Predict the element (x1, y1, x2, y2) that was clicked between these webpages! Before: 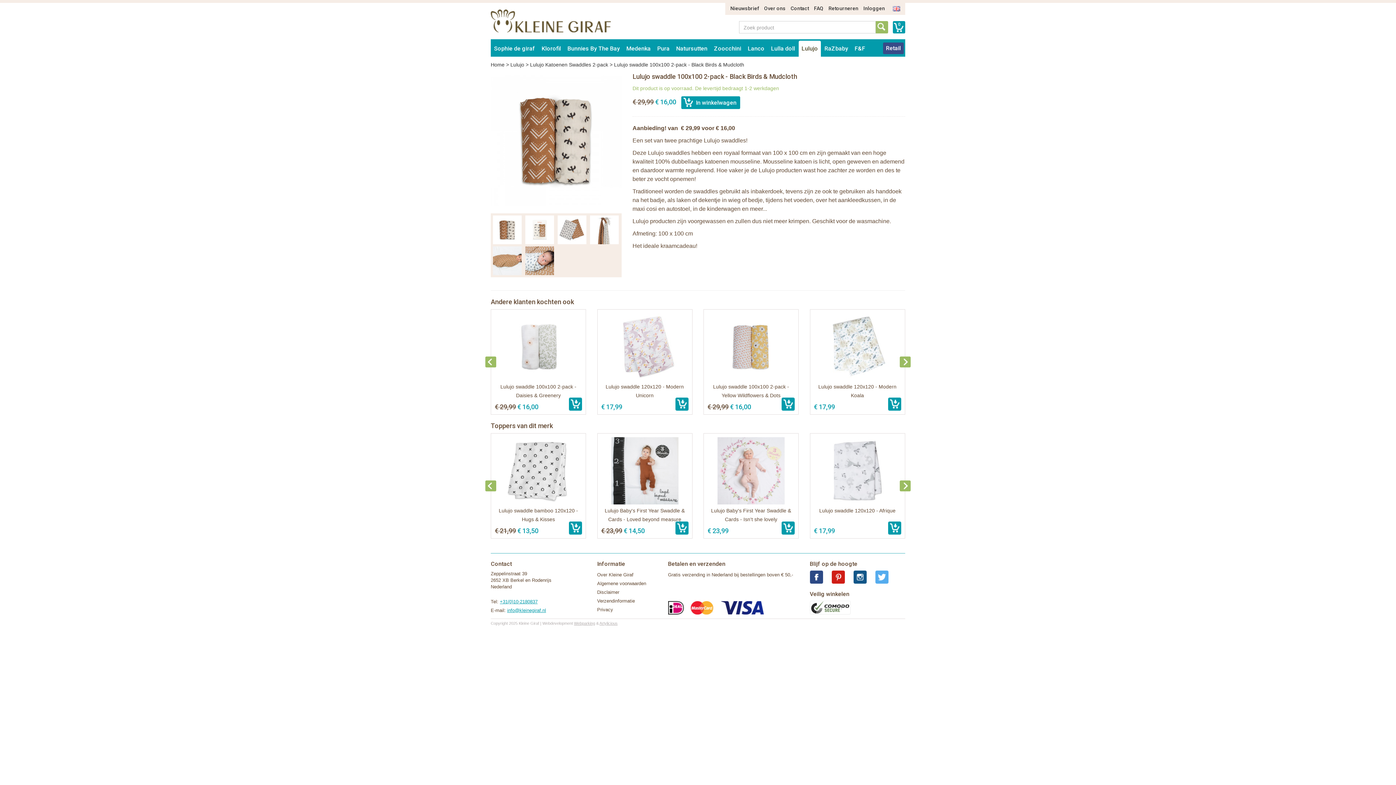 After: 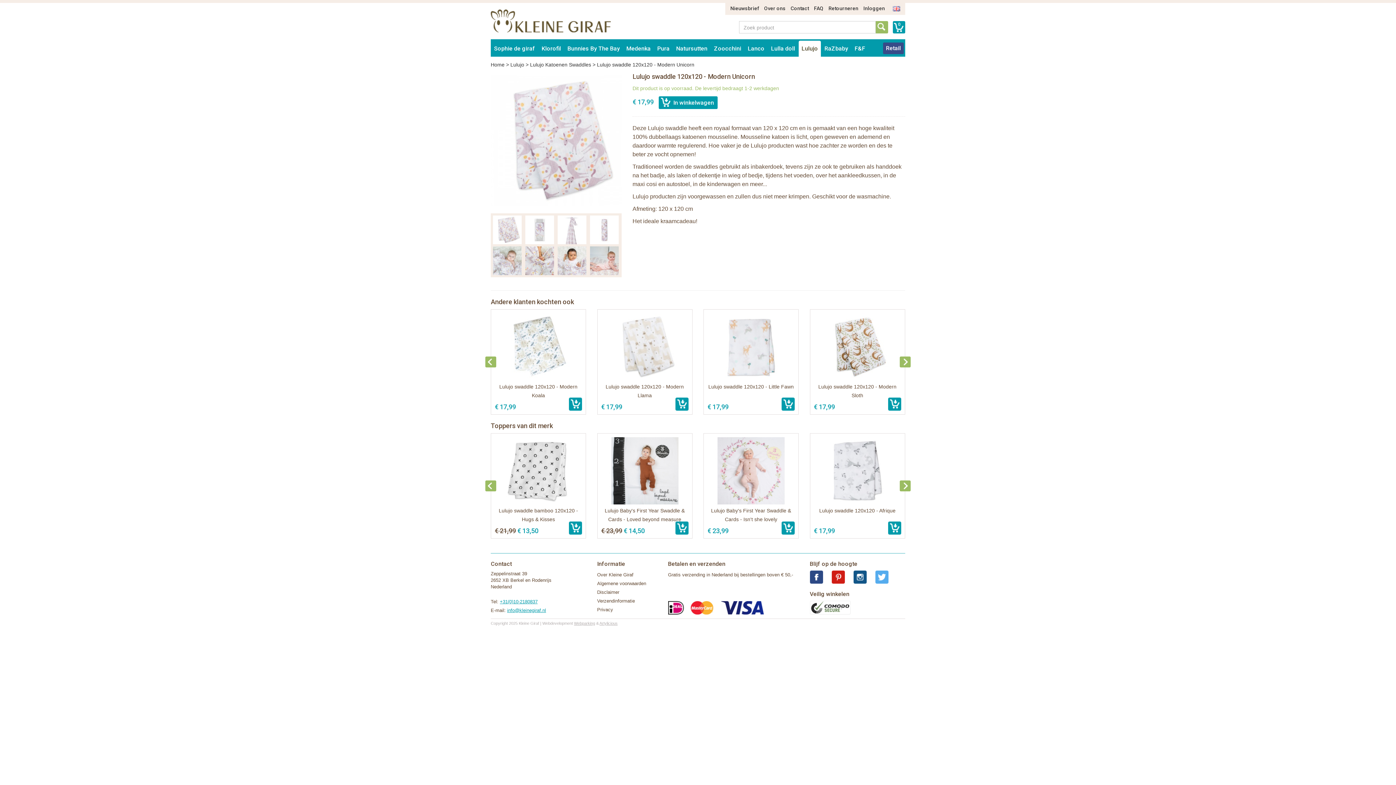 Action: label: Lulujo swaddle 120x120 - Modern Unicorn
€ 17,99 bbox: (597, 309, 692, 414)